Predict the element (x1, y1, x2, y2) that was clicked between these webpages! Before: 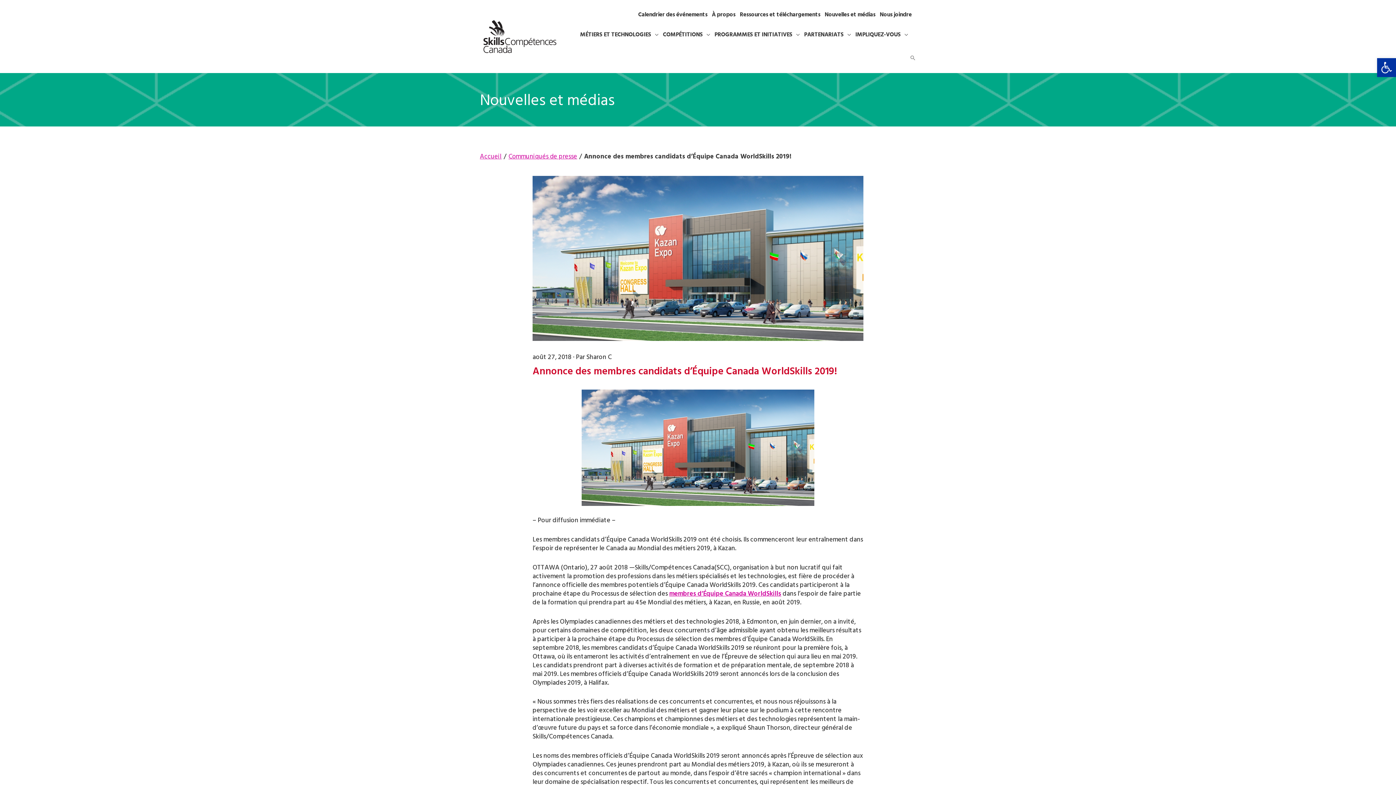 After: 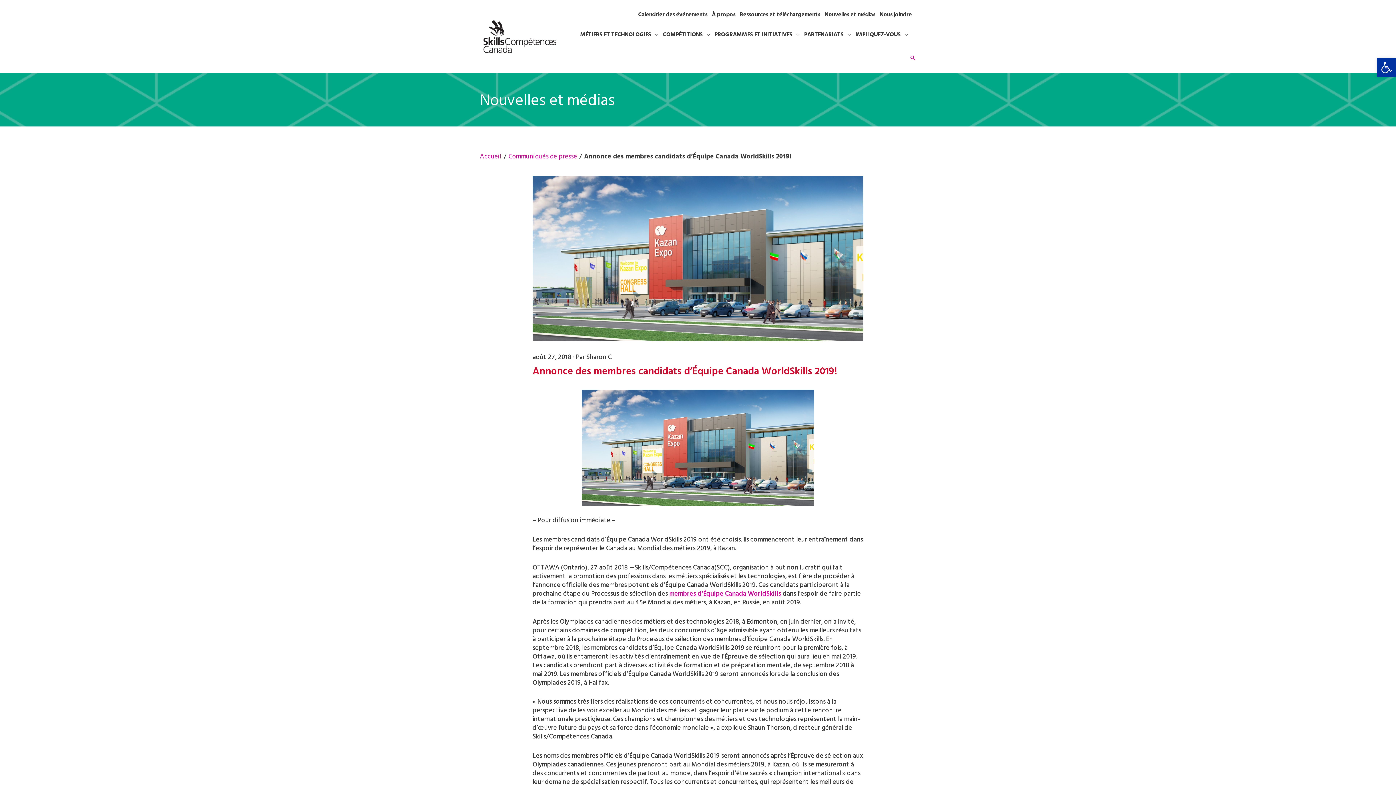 Action: bbox: (909, 53, 916, 64) label: Search icon link